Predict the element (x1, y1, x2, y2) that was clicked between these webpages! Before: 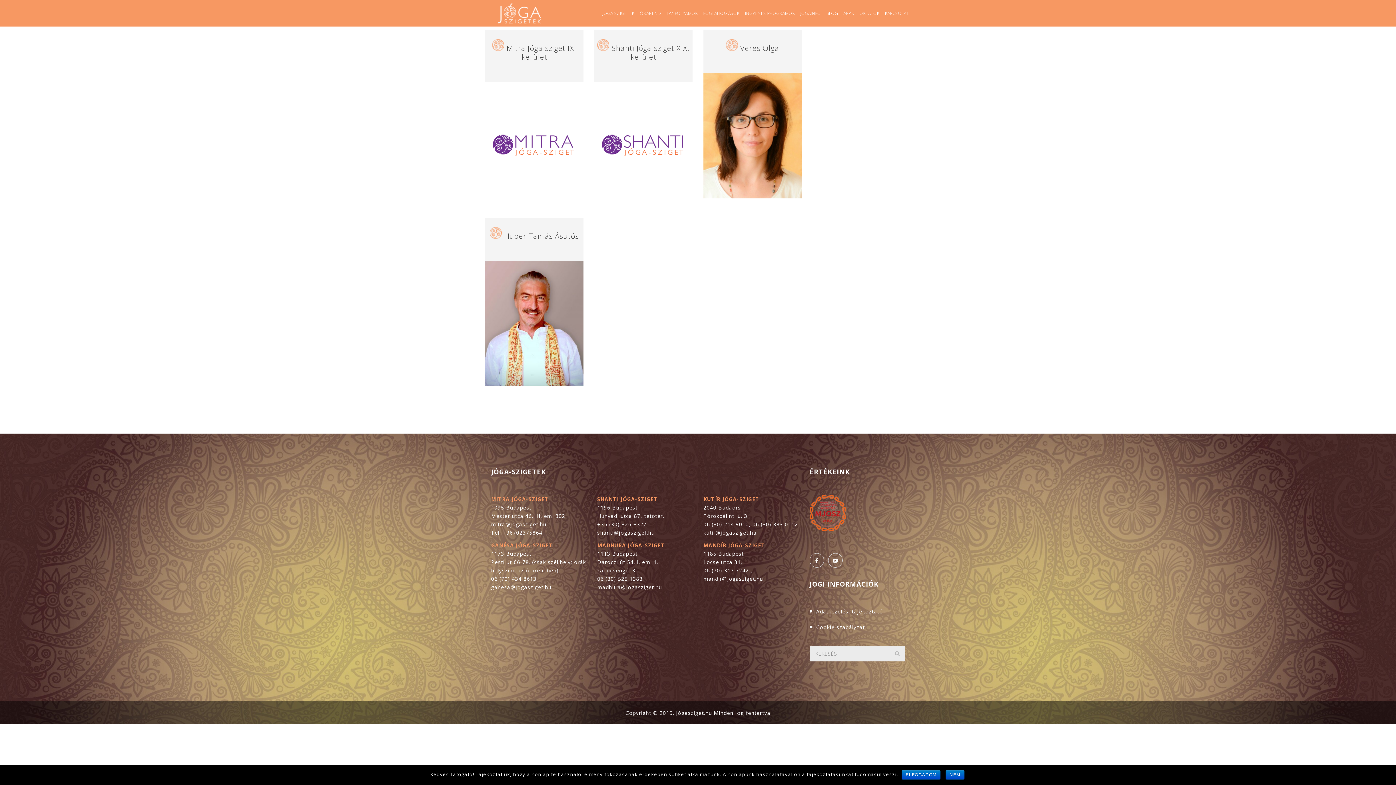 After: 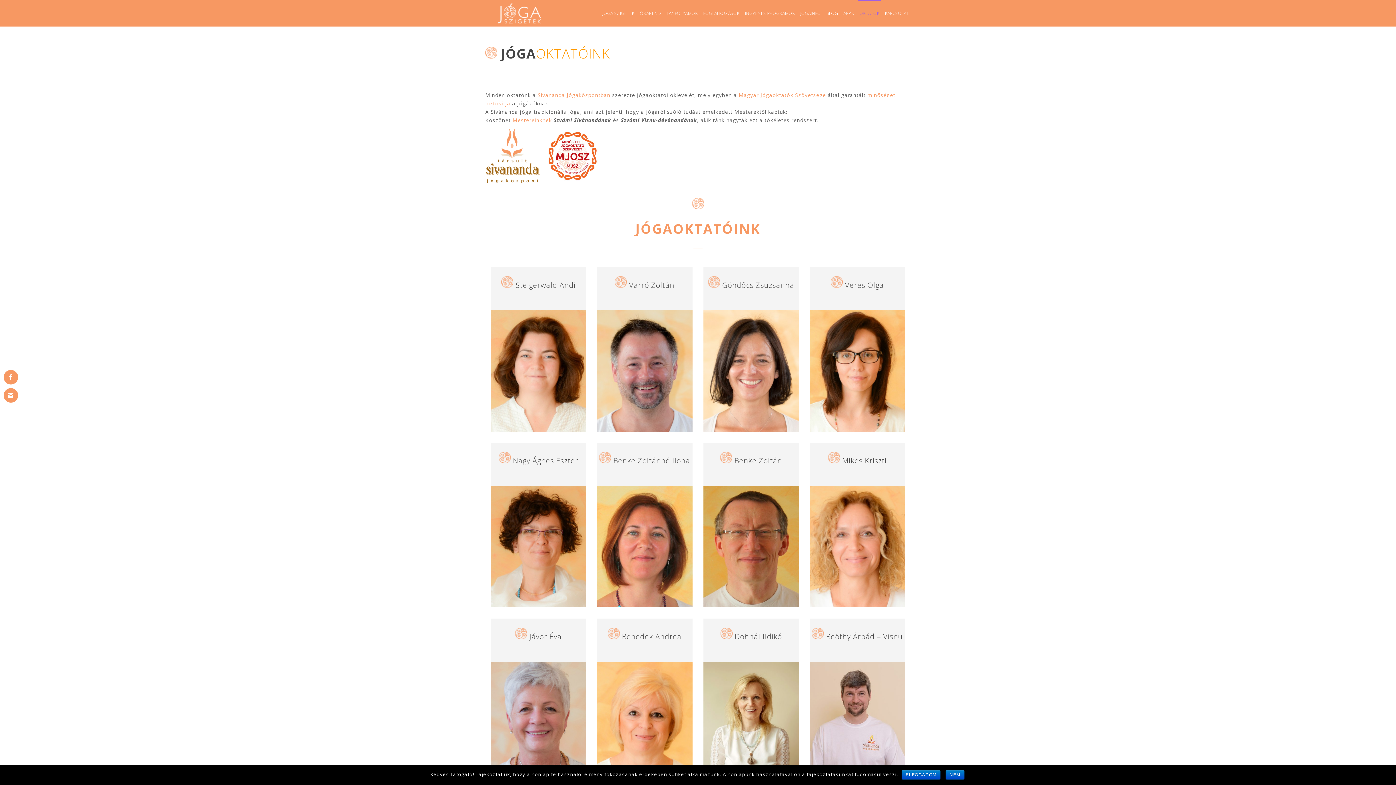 Action: bbox: (857, 0, 881, 26) label: OKTATÓK